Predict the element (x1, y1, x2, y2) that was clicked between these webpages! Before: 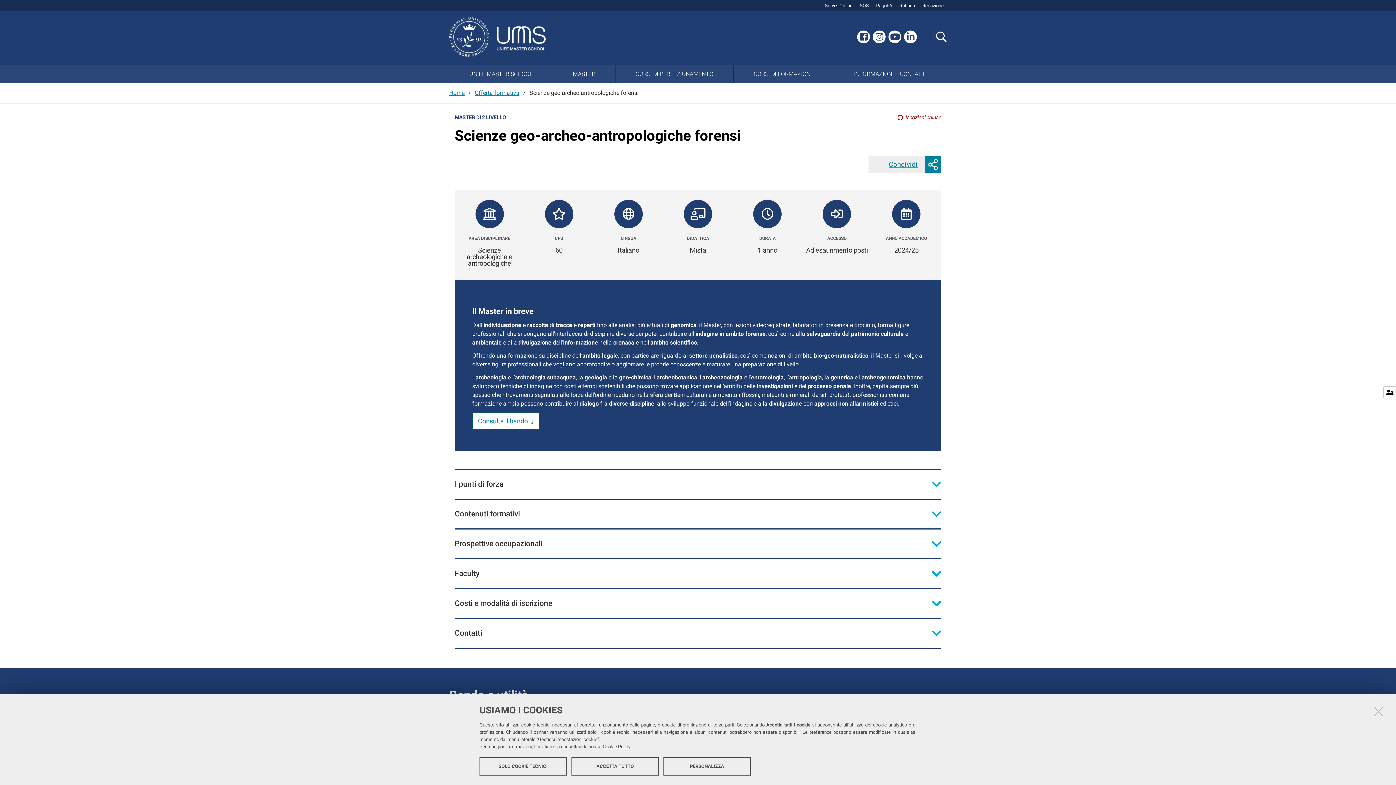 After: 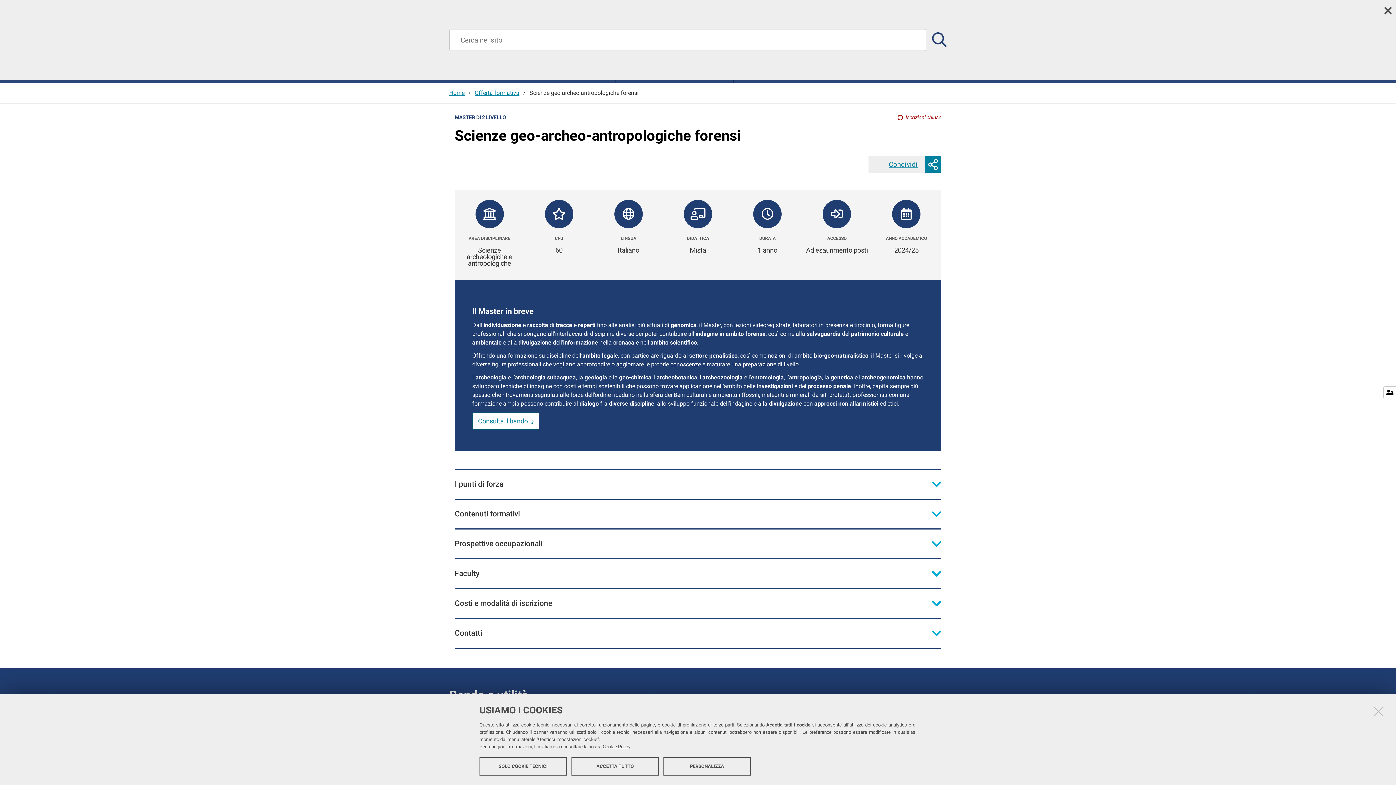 Action: bbox: (930, 28, 946, 44)